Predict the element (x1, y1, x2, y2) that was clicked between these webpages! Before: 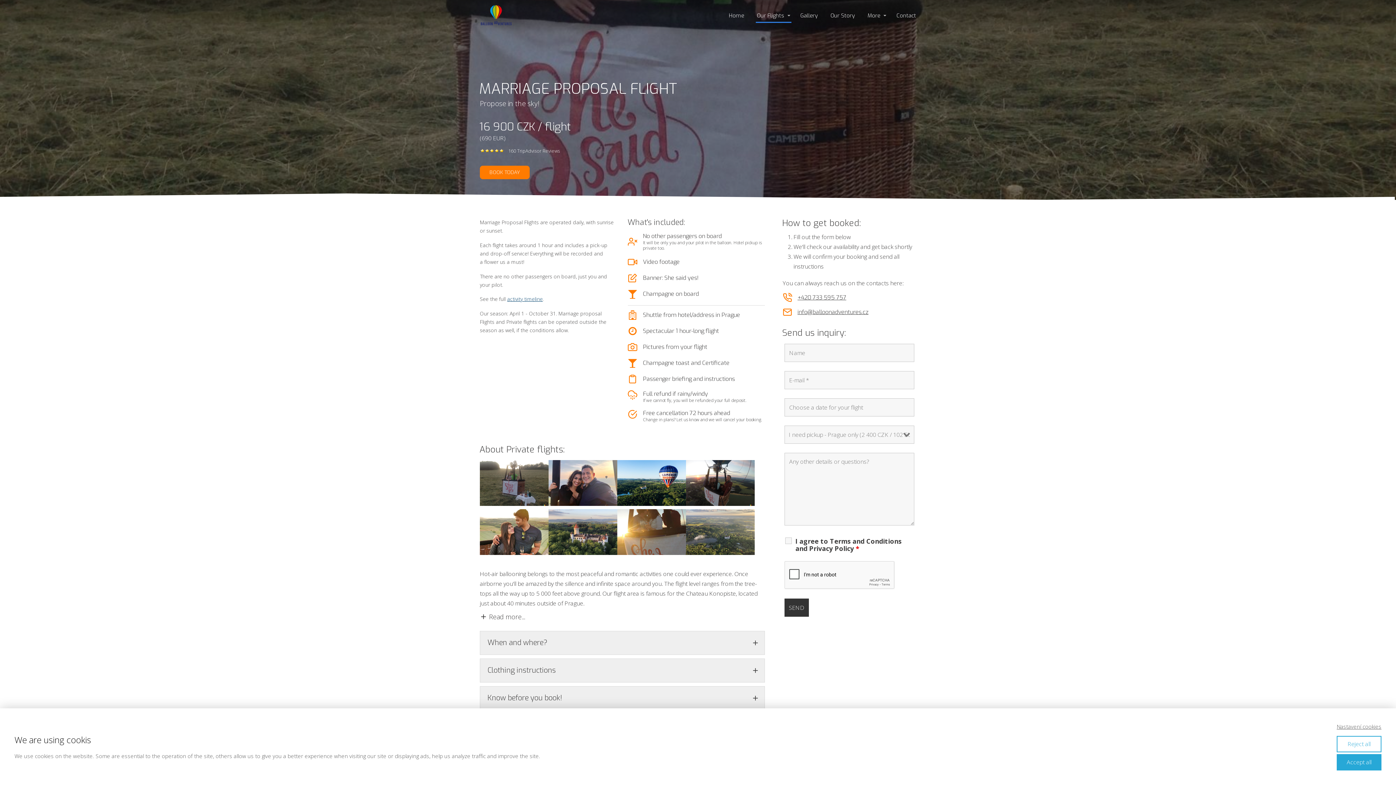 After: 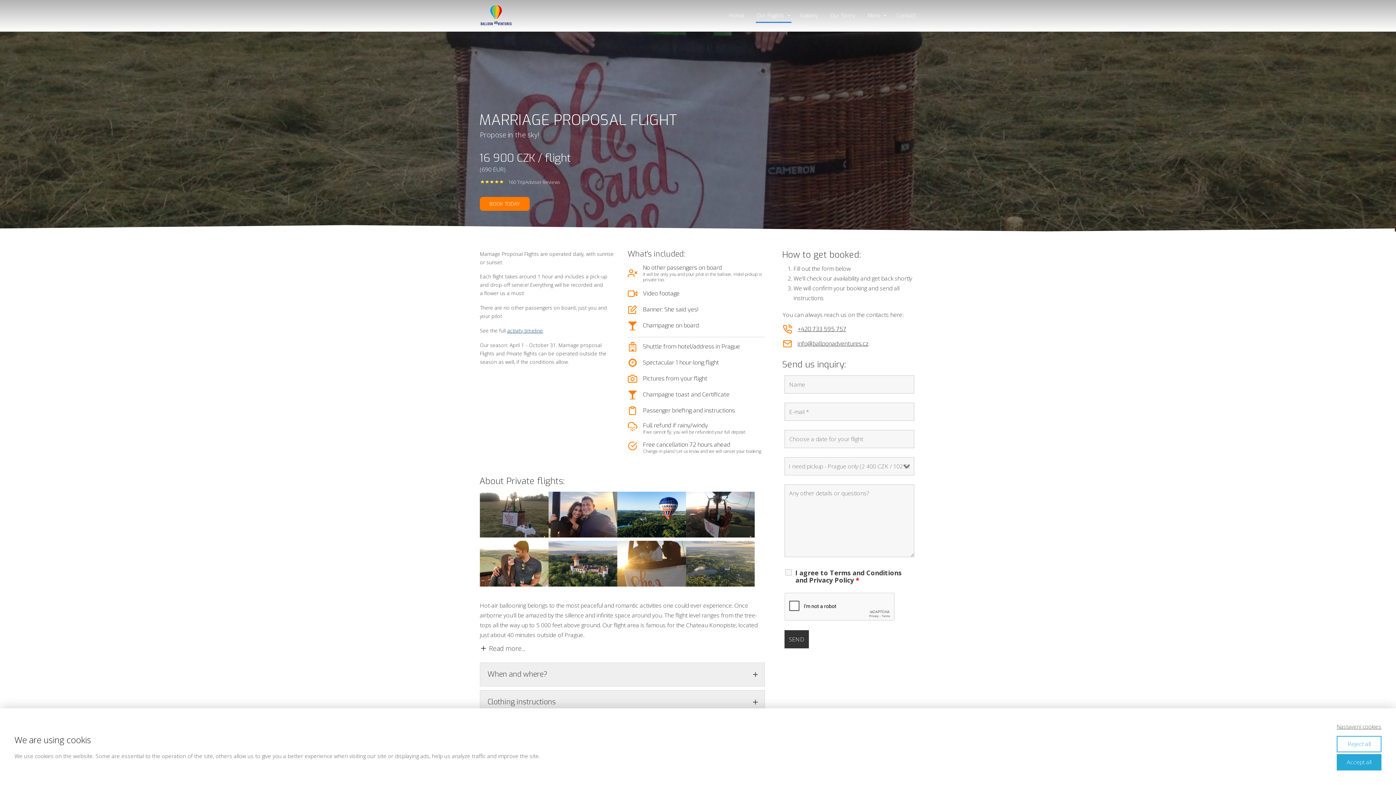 Action: bbox: (507, 295, 542, 302) label: activity timeline